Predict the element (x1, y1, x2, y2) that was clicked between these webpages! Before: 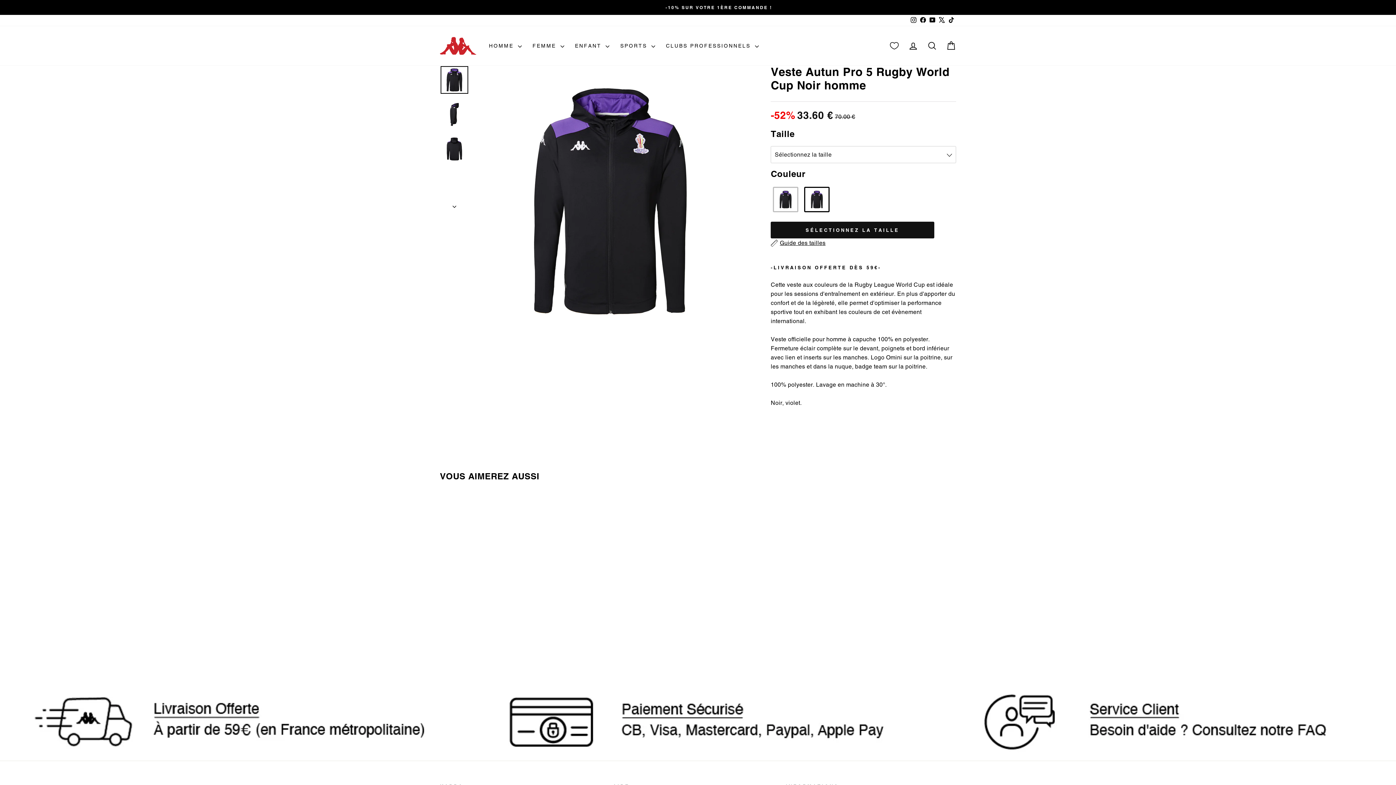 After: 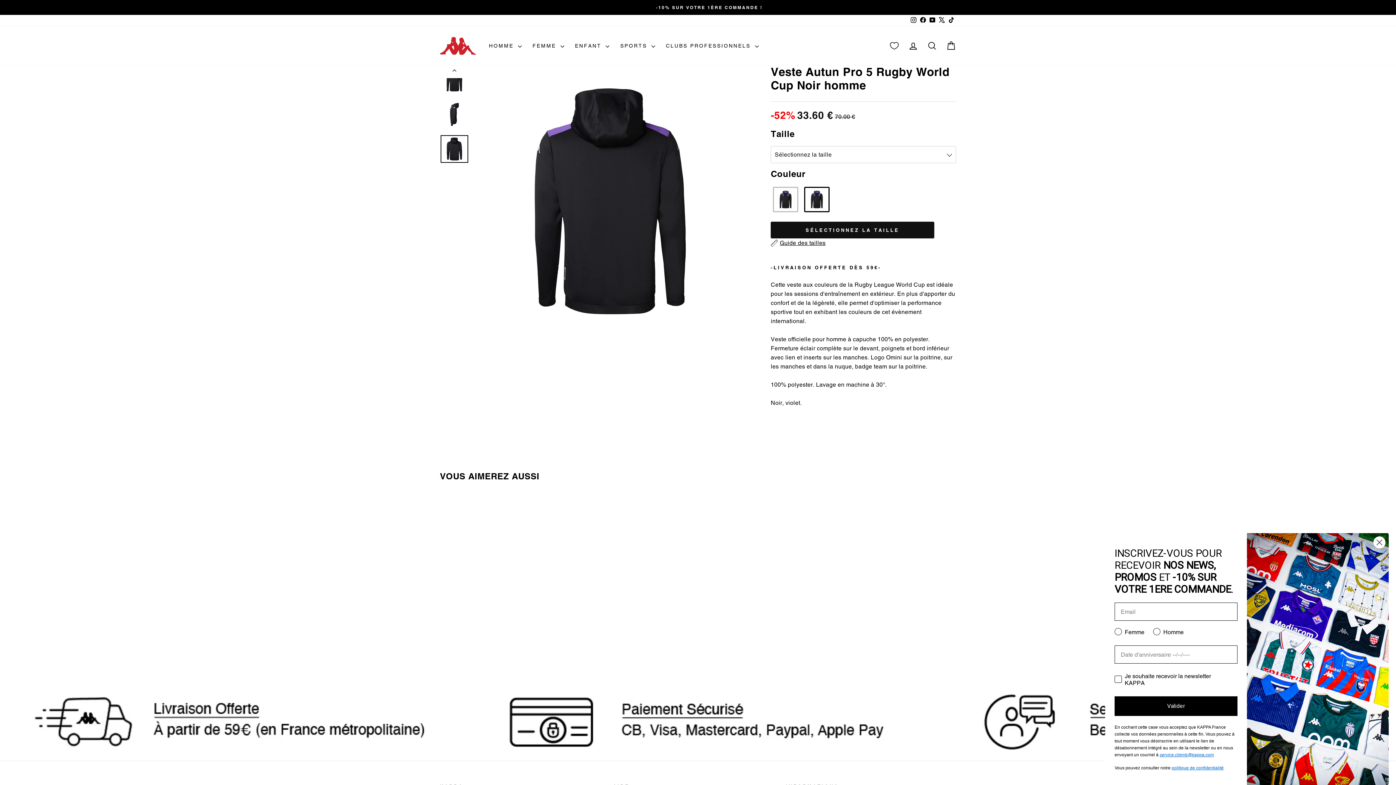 Action: bbox: (440, 135, 468, 162)